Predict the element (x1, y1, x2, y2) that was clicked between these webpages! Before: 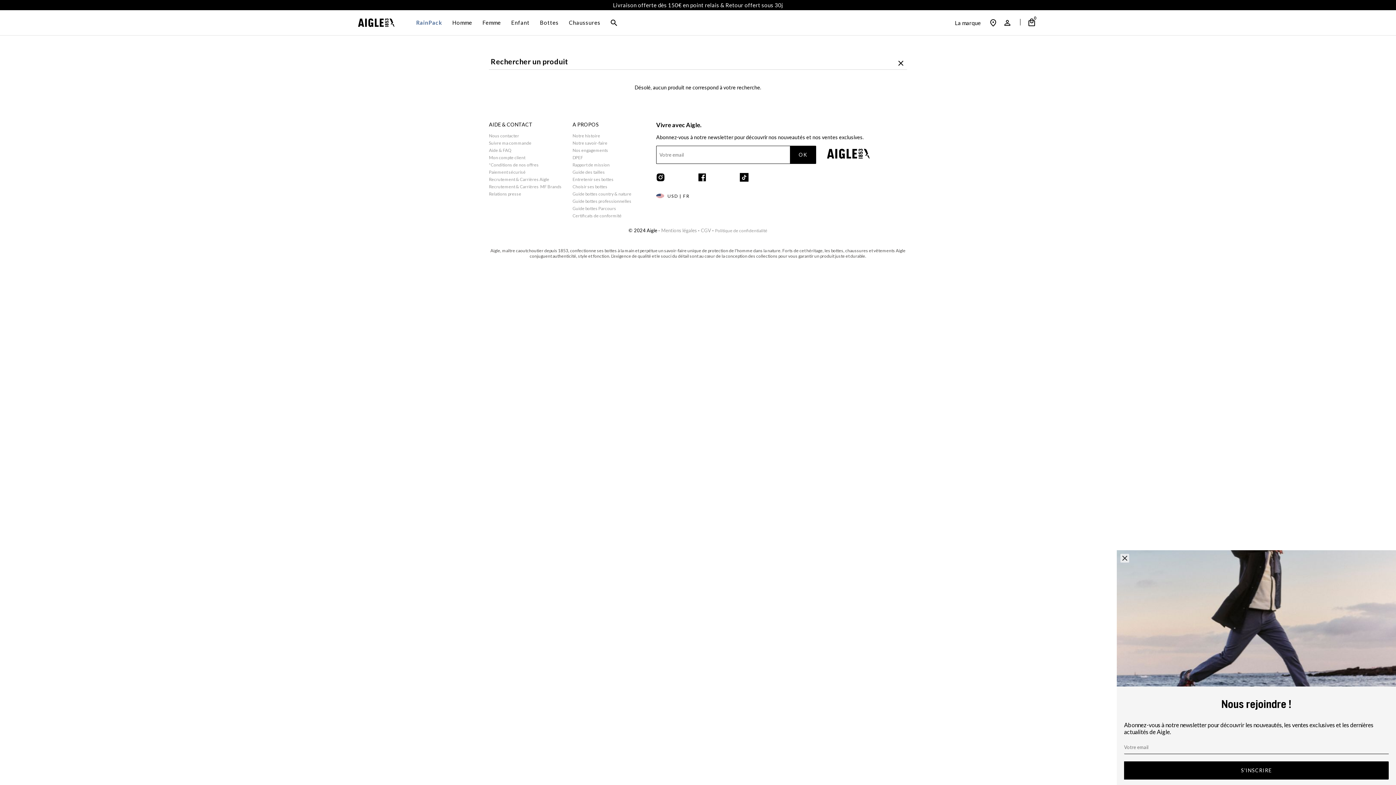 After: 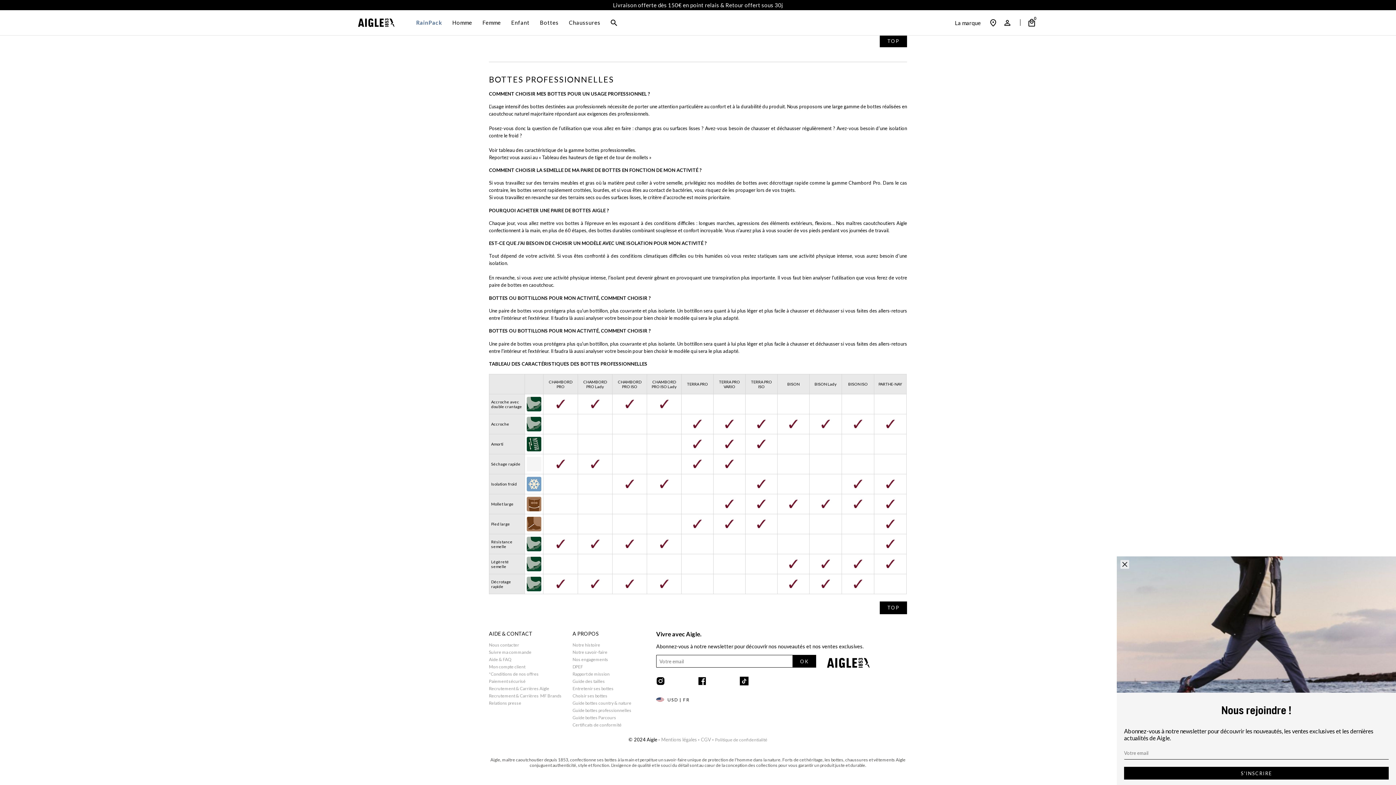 Action: bbox: (572, 198, 631, 204) label: Guide bottes professionnelles